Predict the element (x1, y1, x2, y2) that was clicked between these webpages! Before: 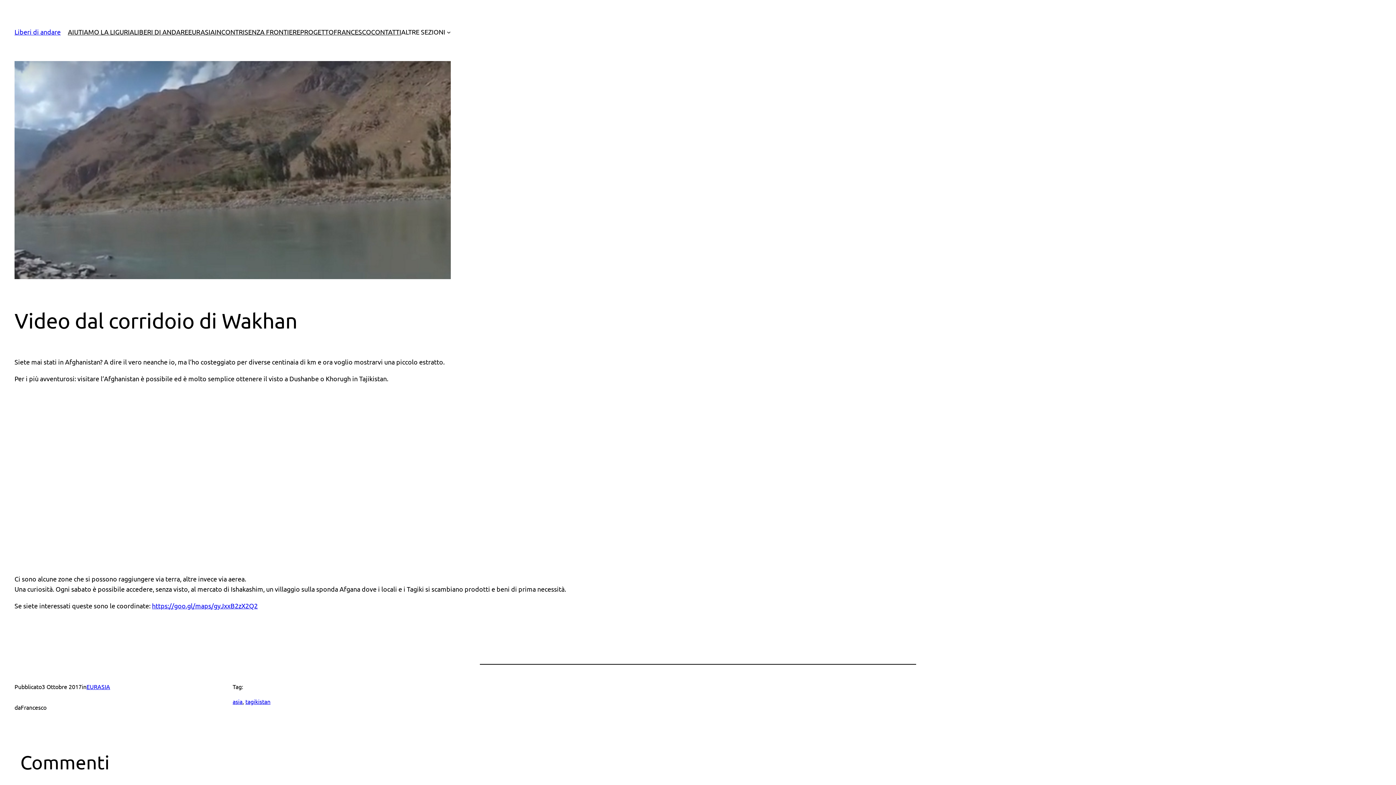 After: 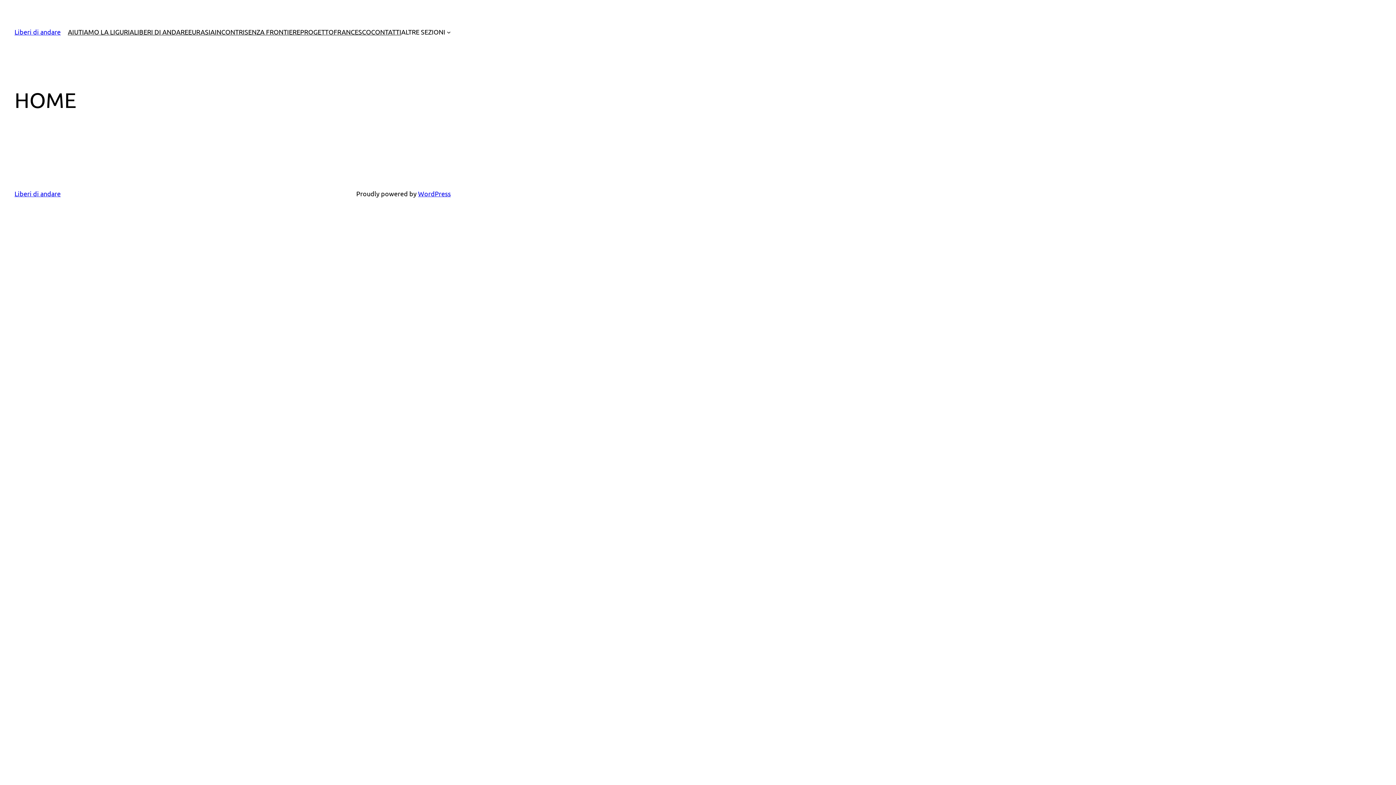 Action: label: Liberi di andare bbox: (14, 28, 60, 35)